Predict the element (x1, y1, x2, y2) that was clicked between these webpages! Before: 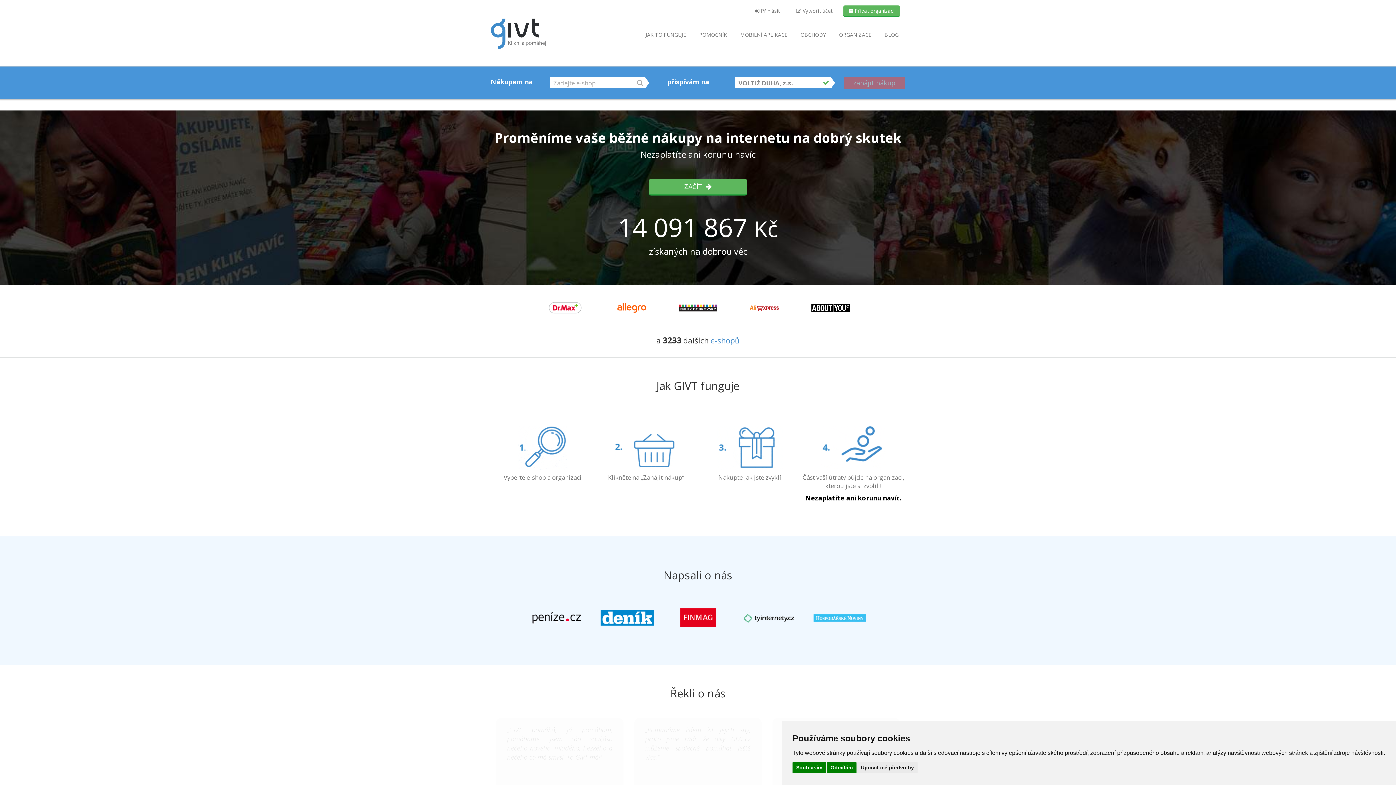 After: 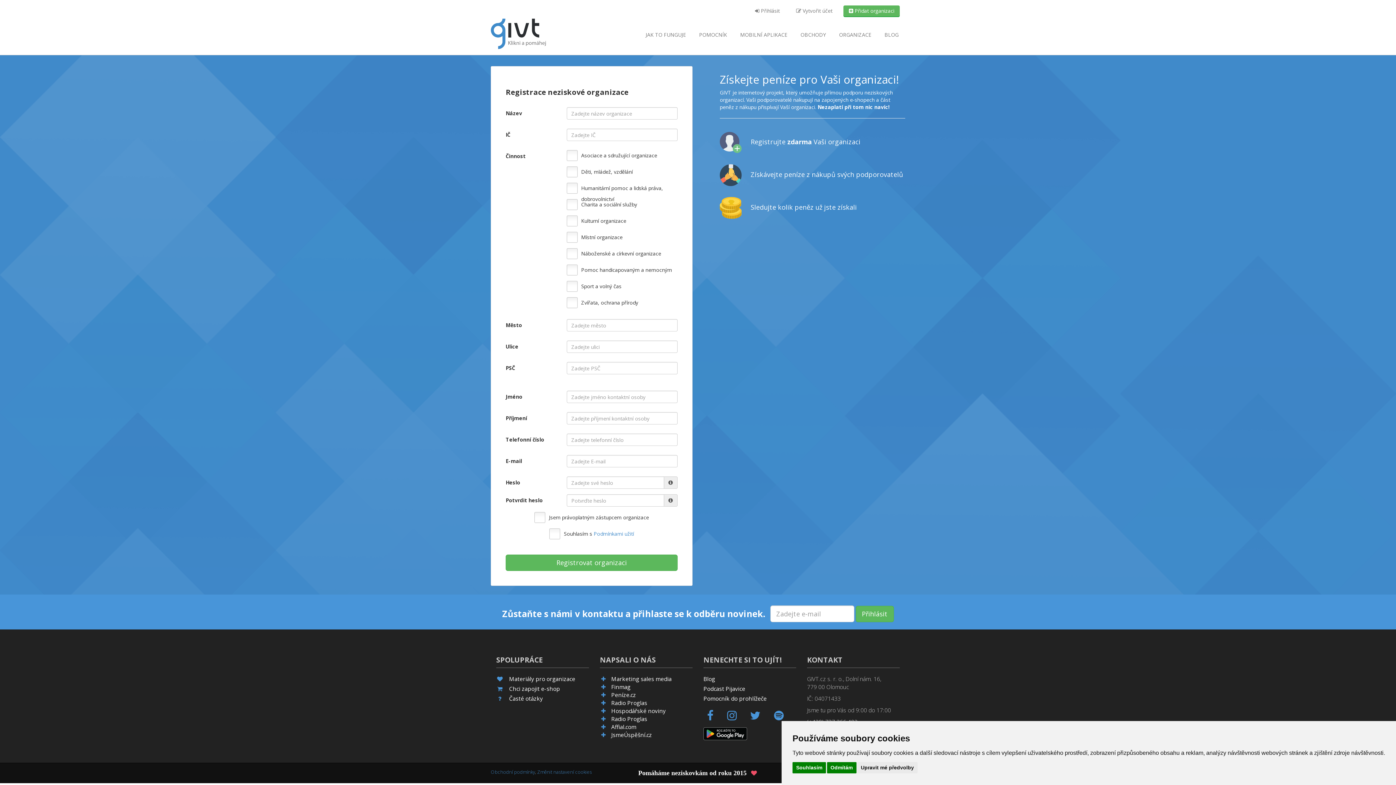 Action: bbox: (843, 5, 900, 16) label:  Přidat organizaci